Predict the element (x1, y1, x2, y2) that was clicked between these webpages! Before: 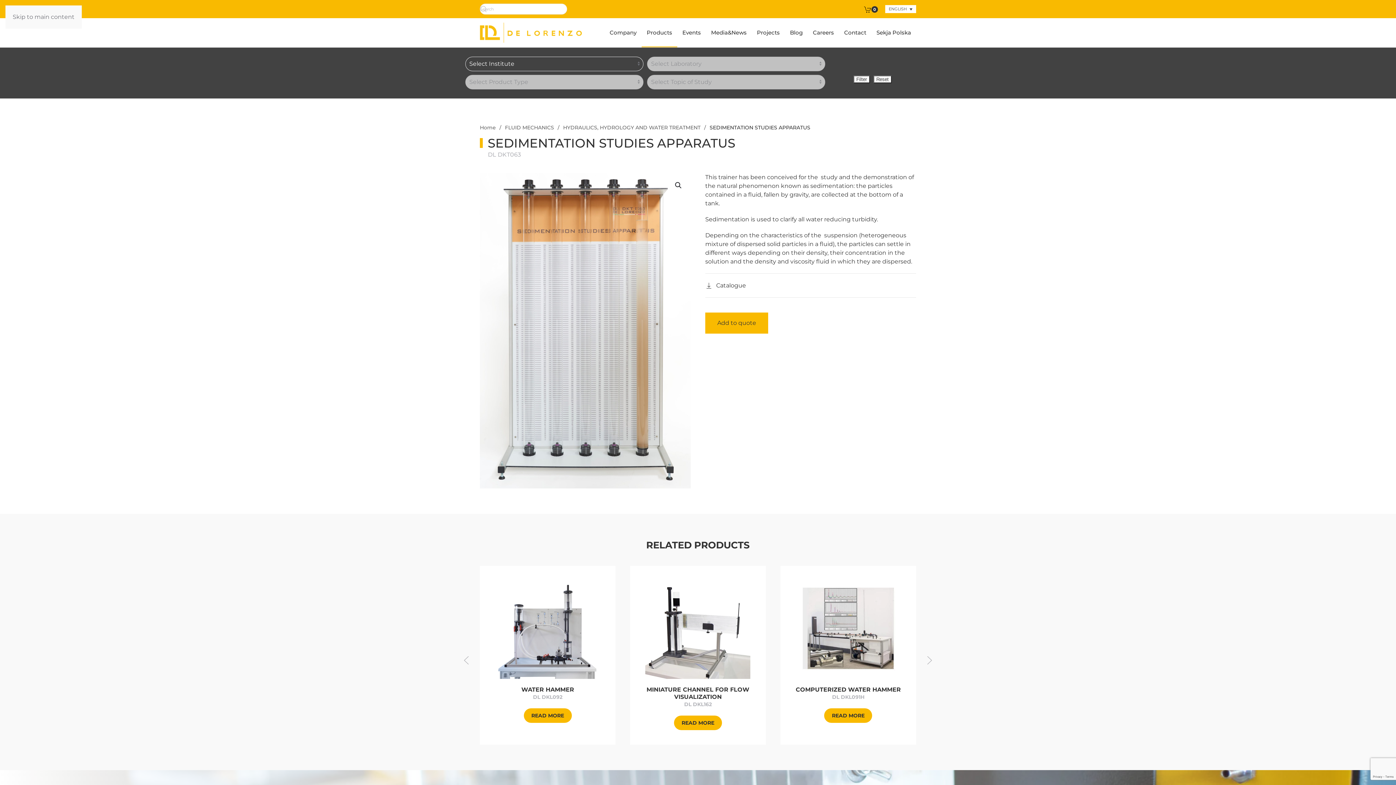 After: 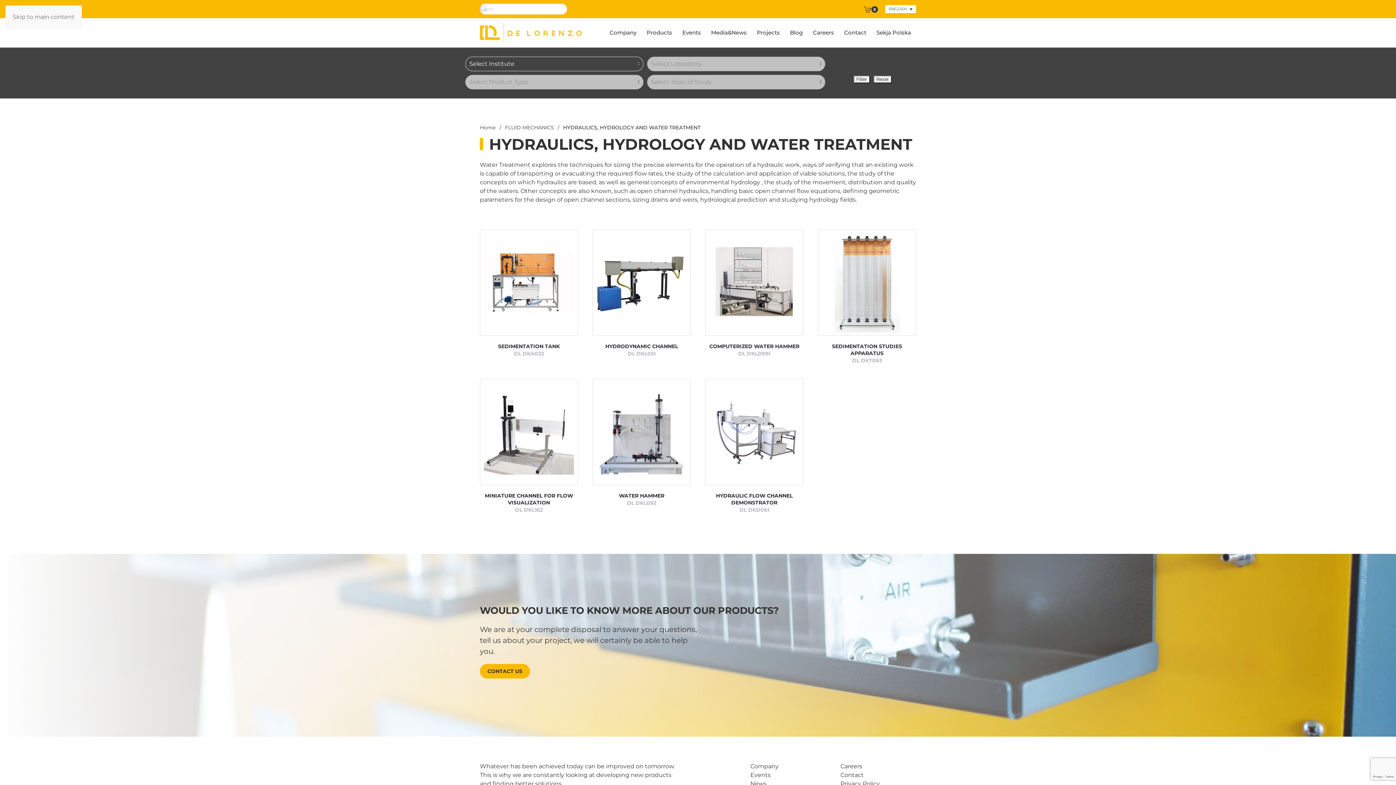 Action: label: HYDRAULICS, HYDROLOGY AND WATER TREATMENT bbox: (563, 124, 700, 130)